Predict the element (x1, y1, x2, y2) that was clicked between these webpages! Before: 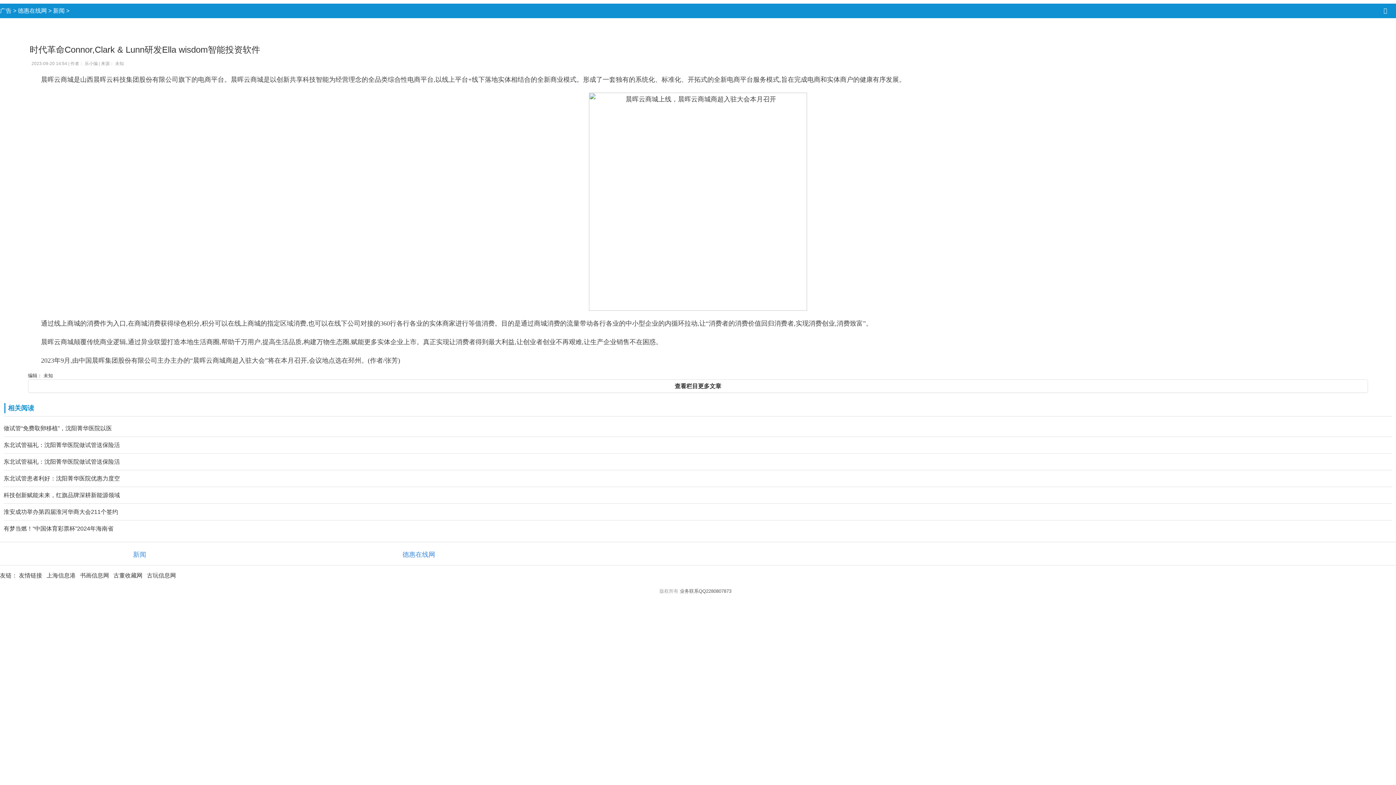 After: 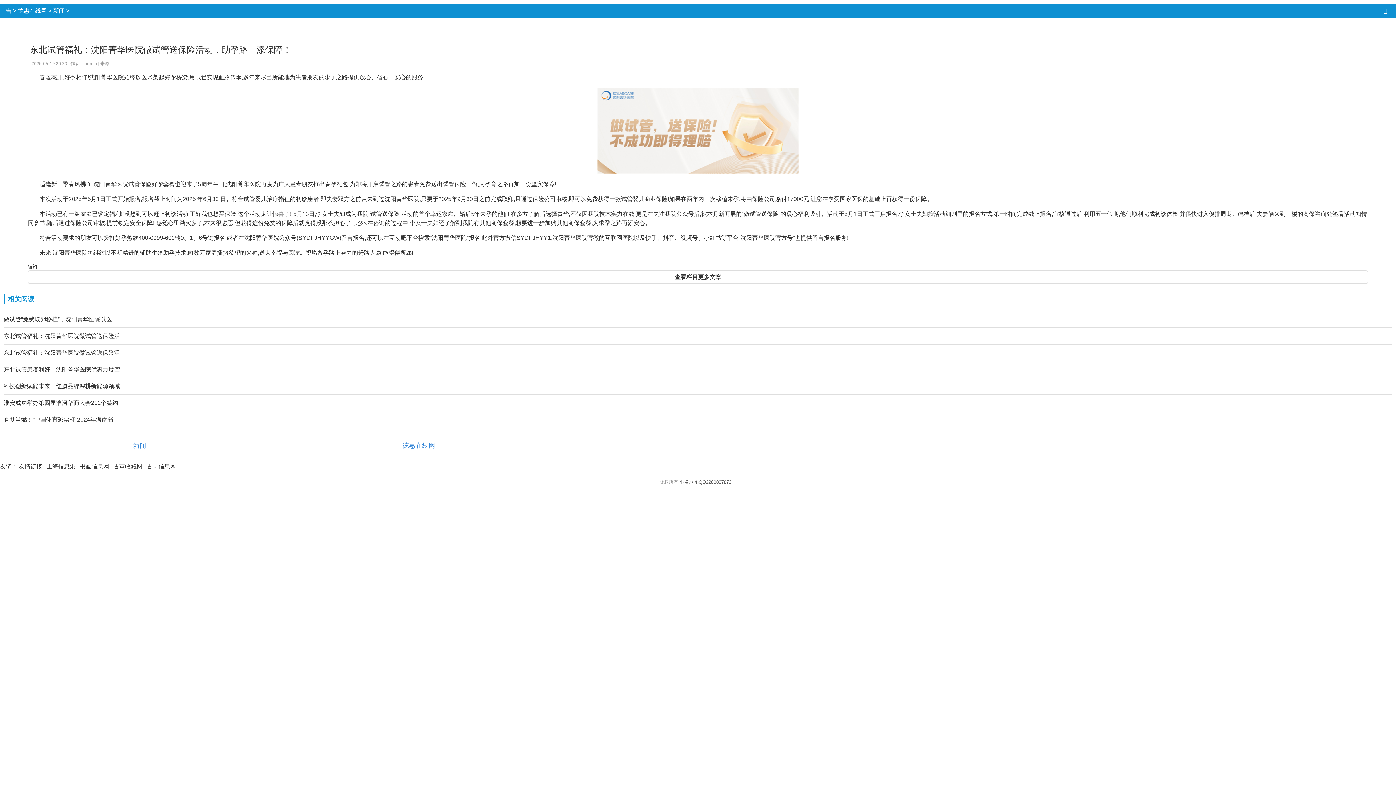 Action: bbox: (3, 453, 1392, 470) label: 东北试管福礼：沈阳菁华医院做试管送保险活